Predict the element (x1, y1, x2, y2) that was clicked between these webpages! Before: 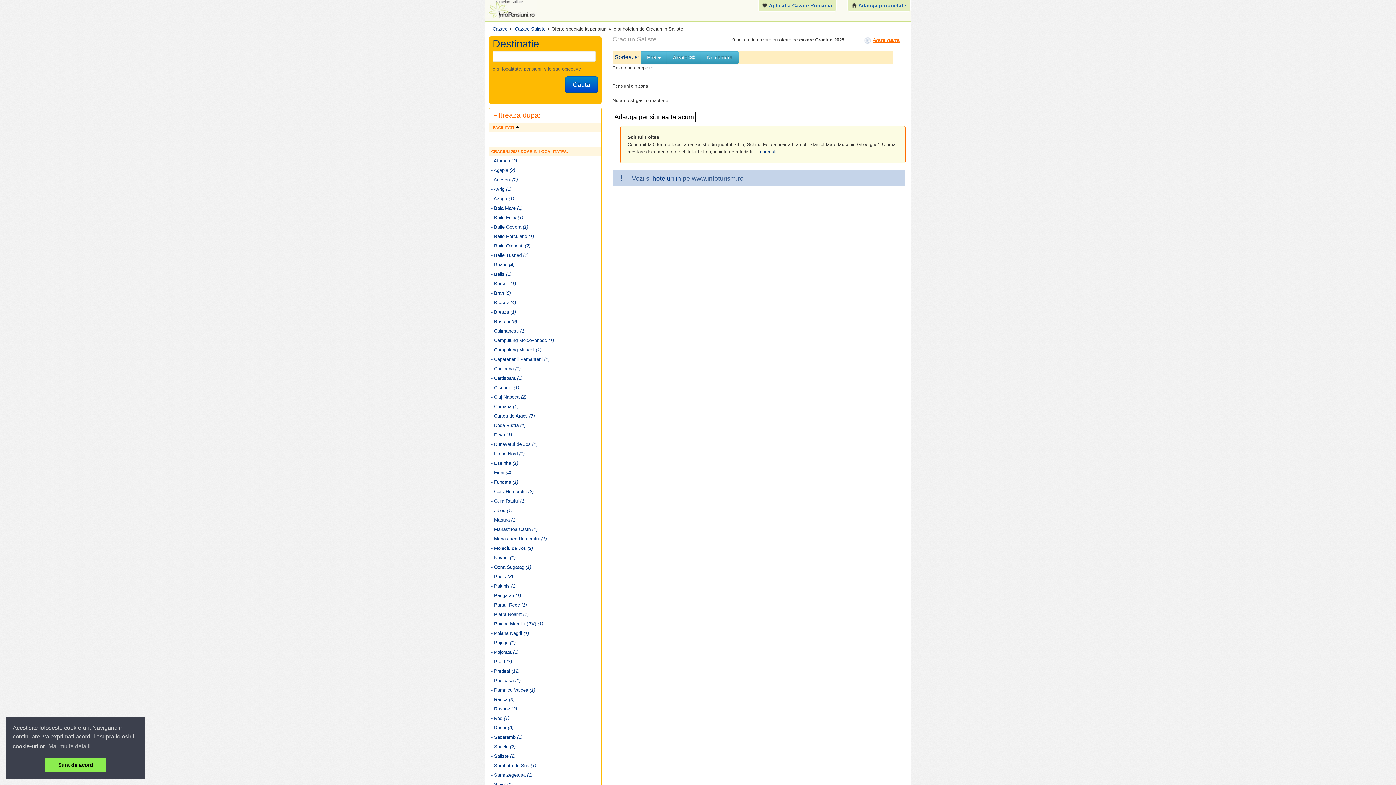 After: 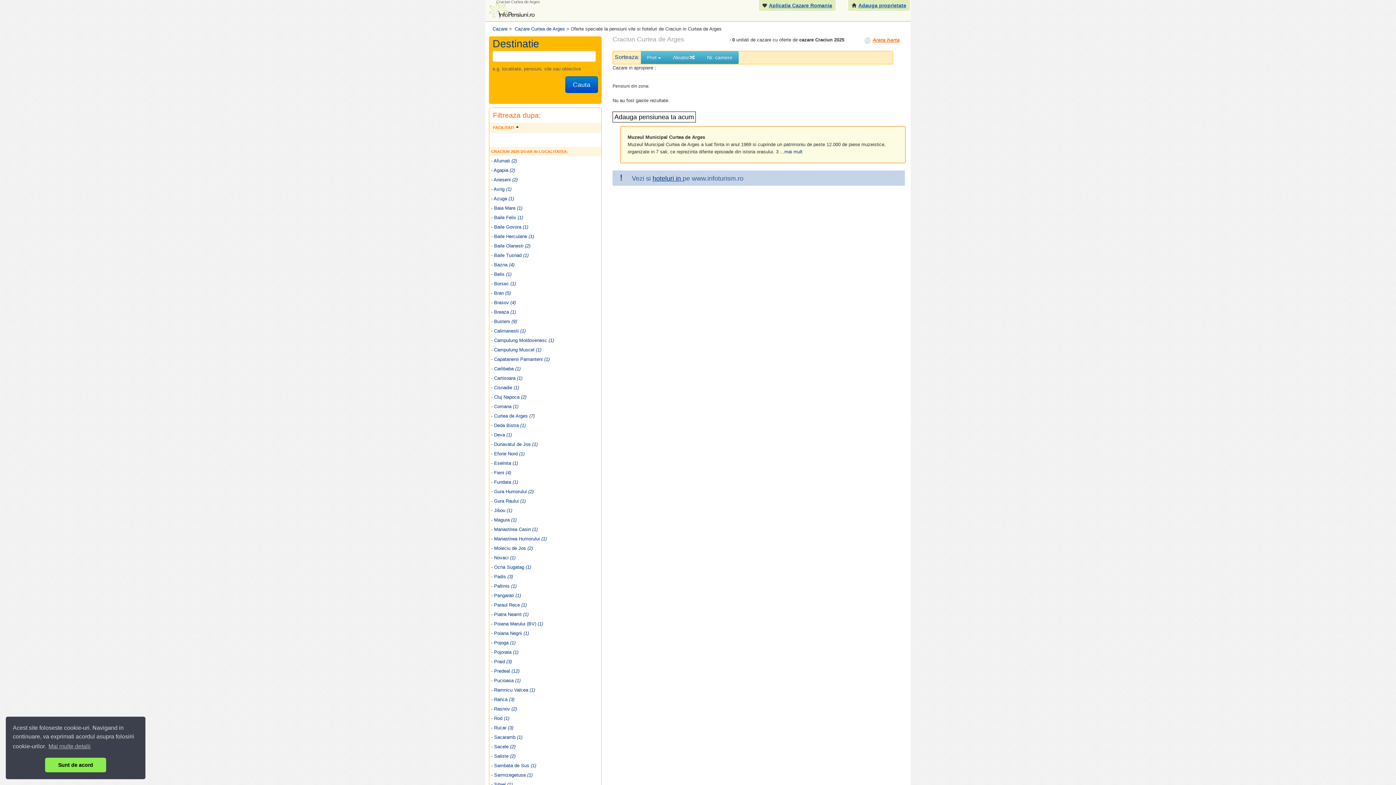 Action: bbox: (485, 411, 605, 421) label: - Curtea de Arges (7)